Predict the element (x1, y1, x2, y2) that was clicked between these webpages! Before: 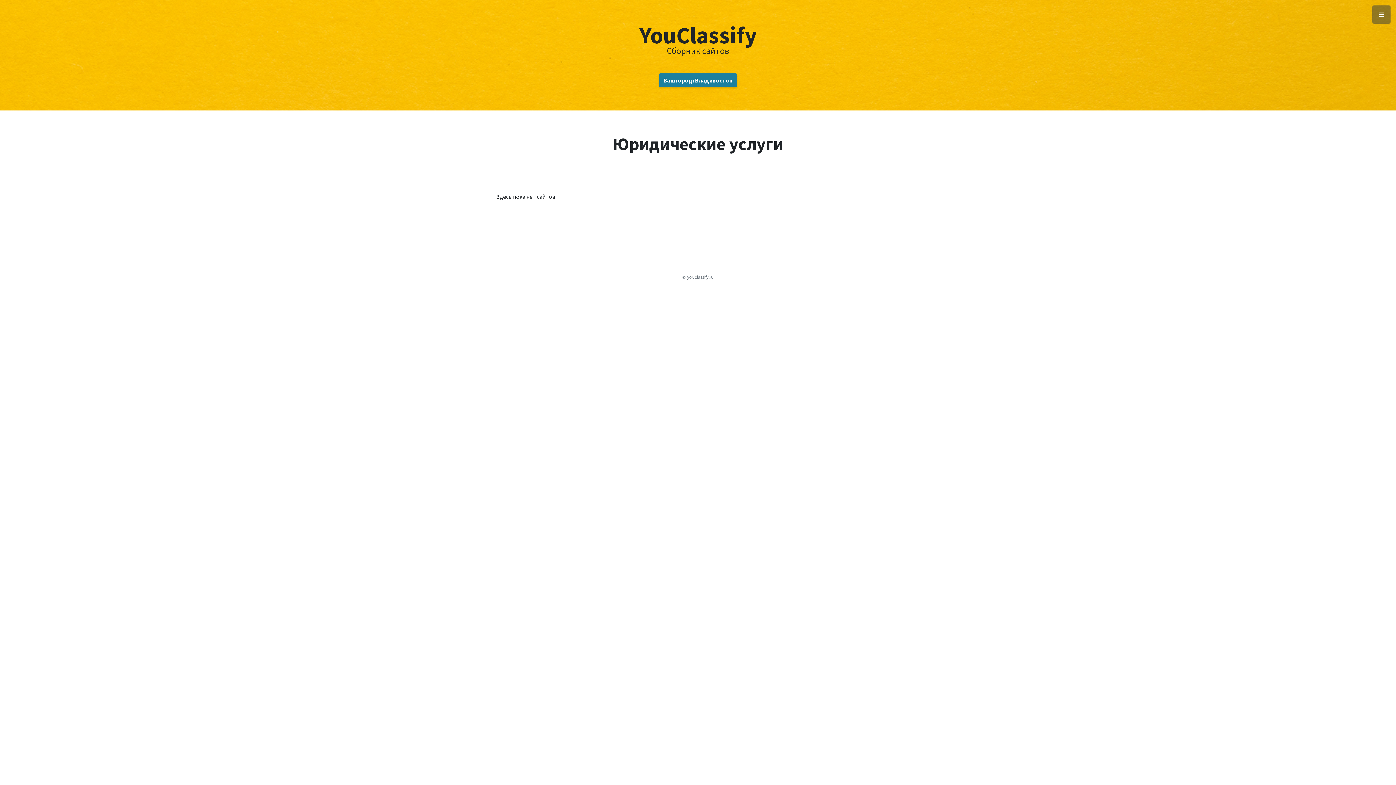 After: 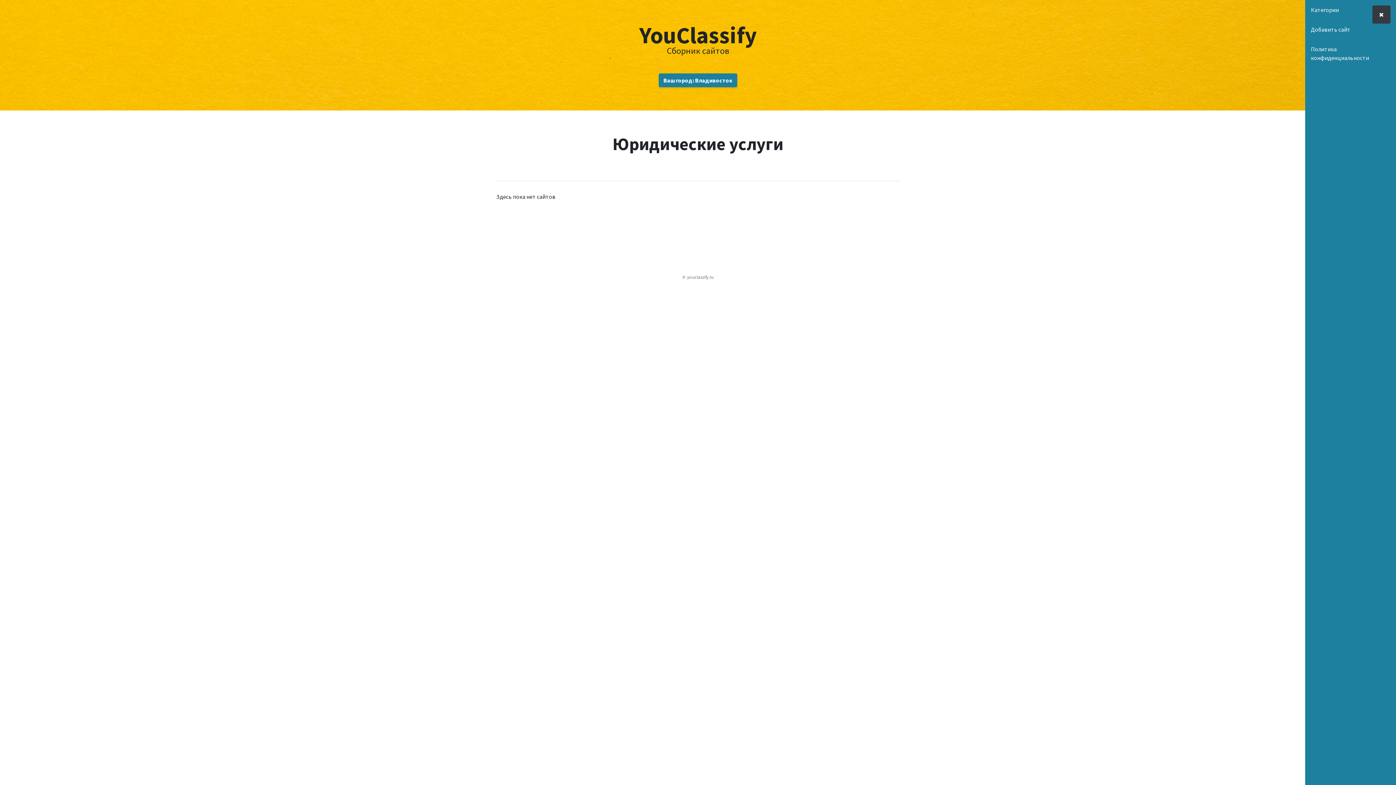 Action: bbox: (1372, 5, 1390, 23)